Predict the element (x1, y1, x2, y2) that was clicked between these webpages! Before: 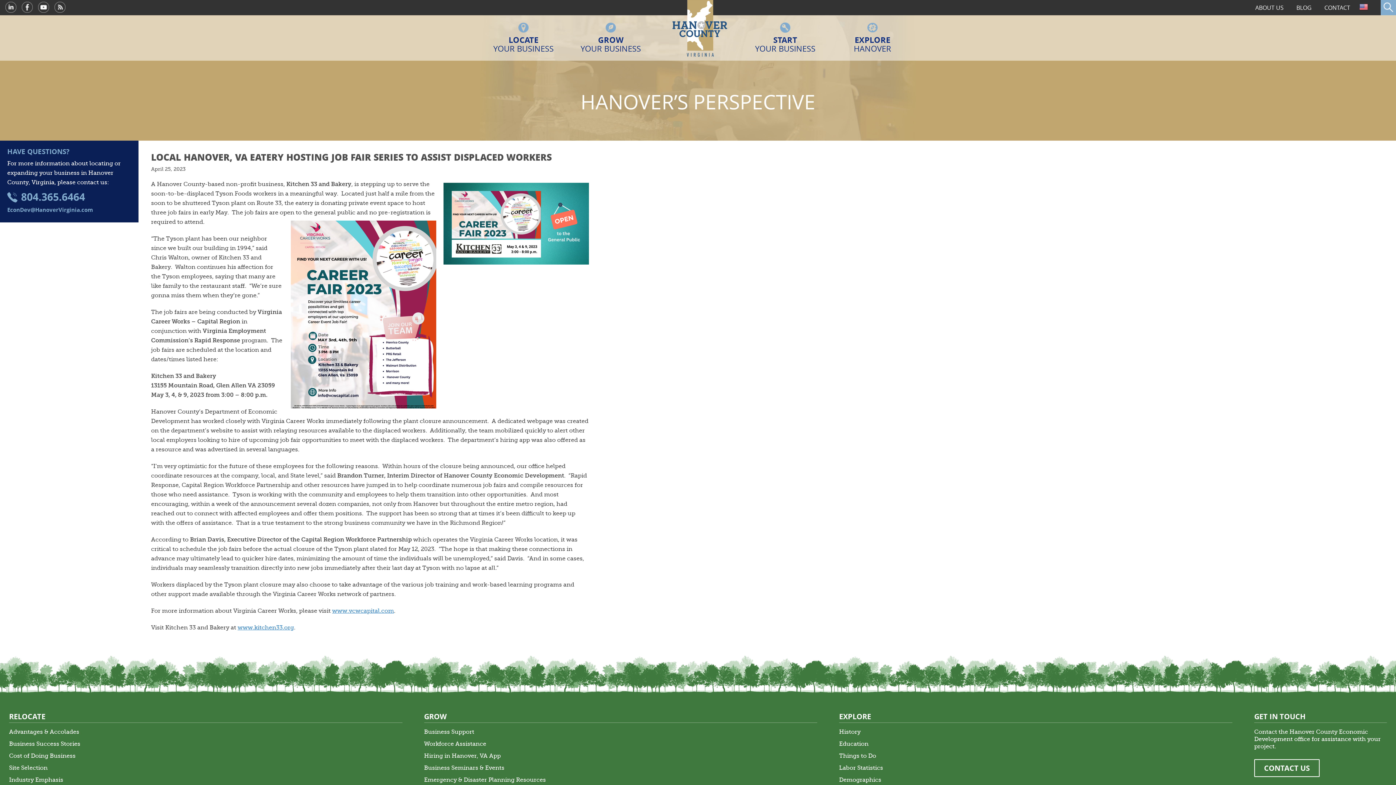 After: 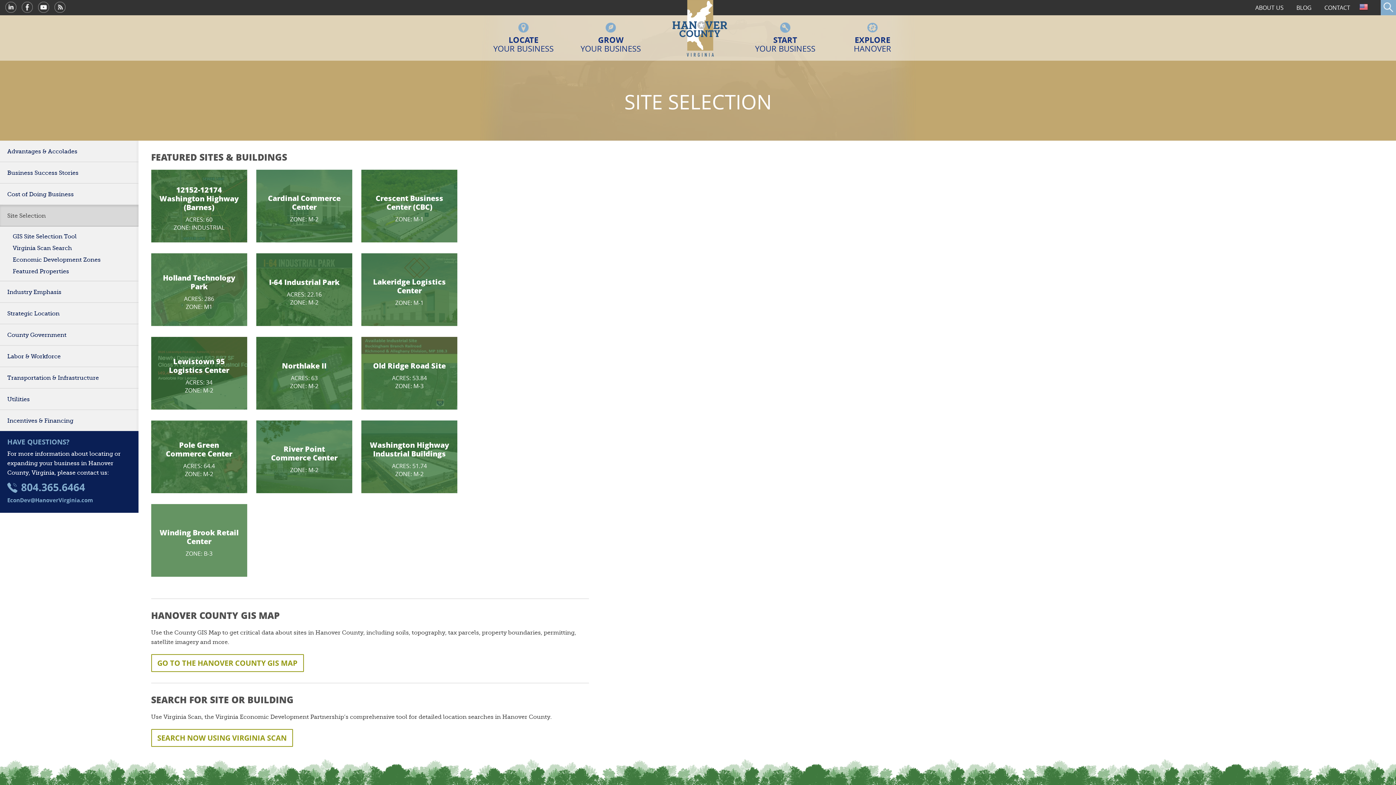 Action: bbox: (9, 764, 47, 771) label: Site Selection